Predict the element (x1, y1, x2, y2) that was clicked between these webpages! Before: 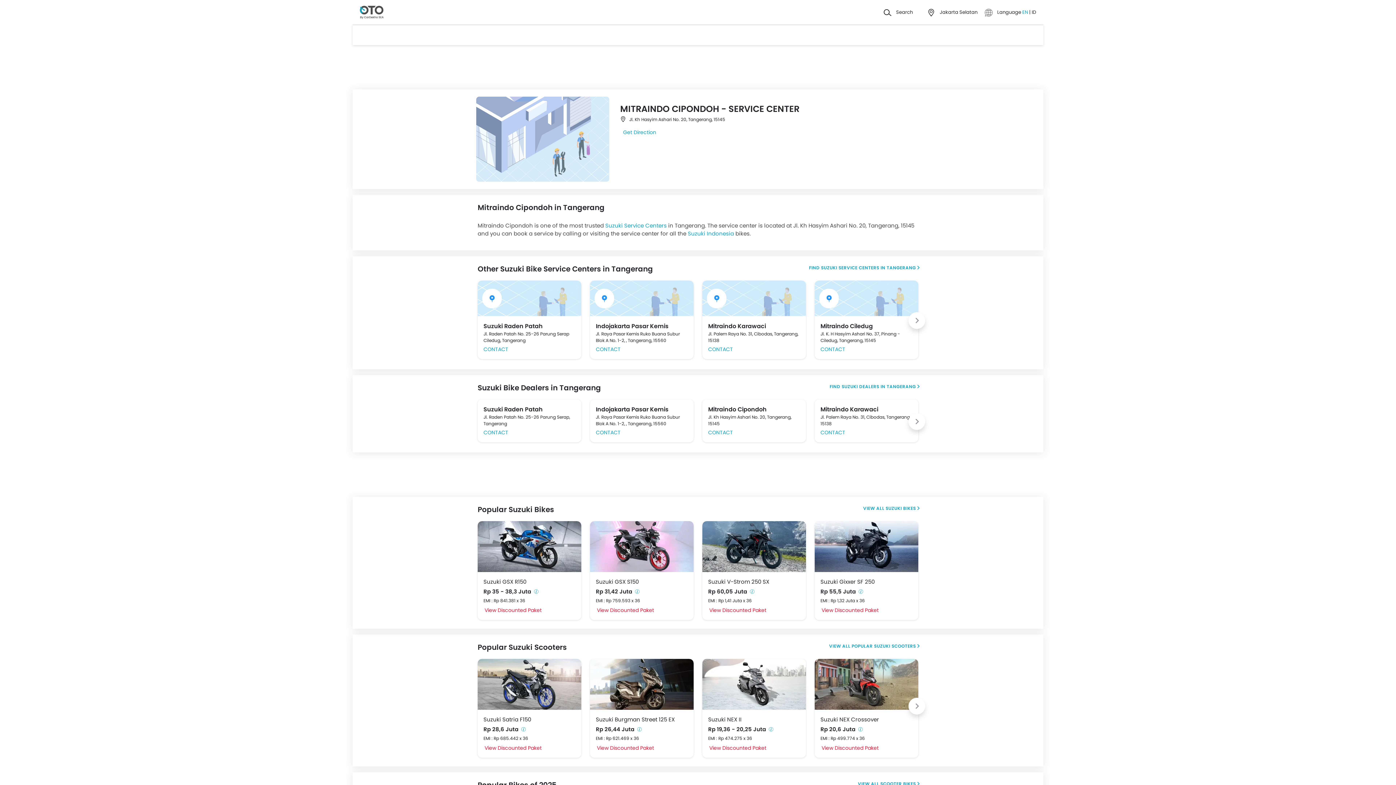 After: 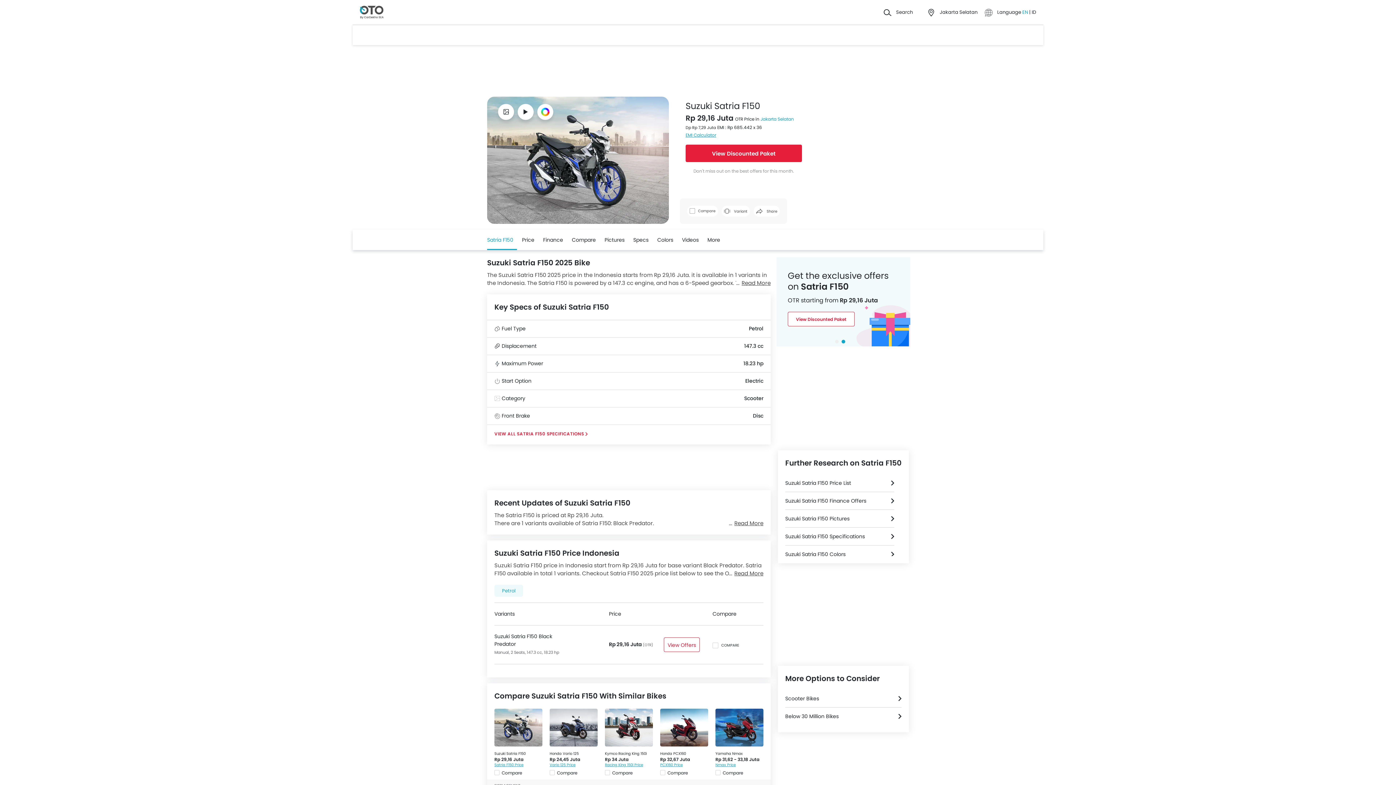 Action: bbox: (483, 716, 575, 724) label: Suzuki Satria F150